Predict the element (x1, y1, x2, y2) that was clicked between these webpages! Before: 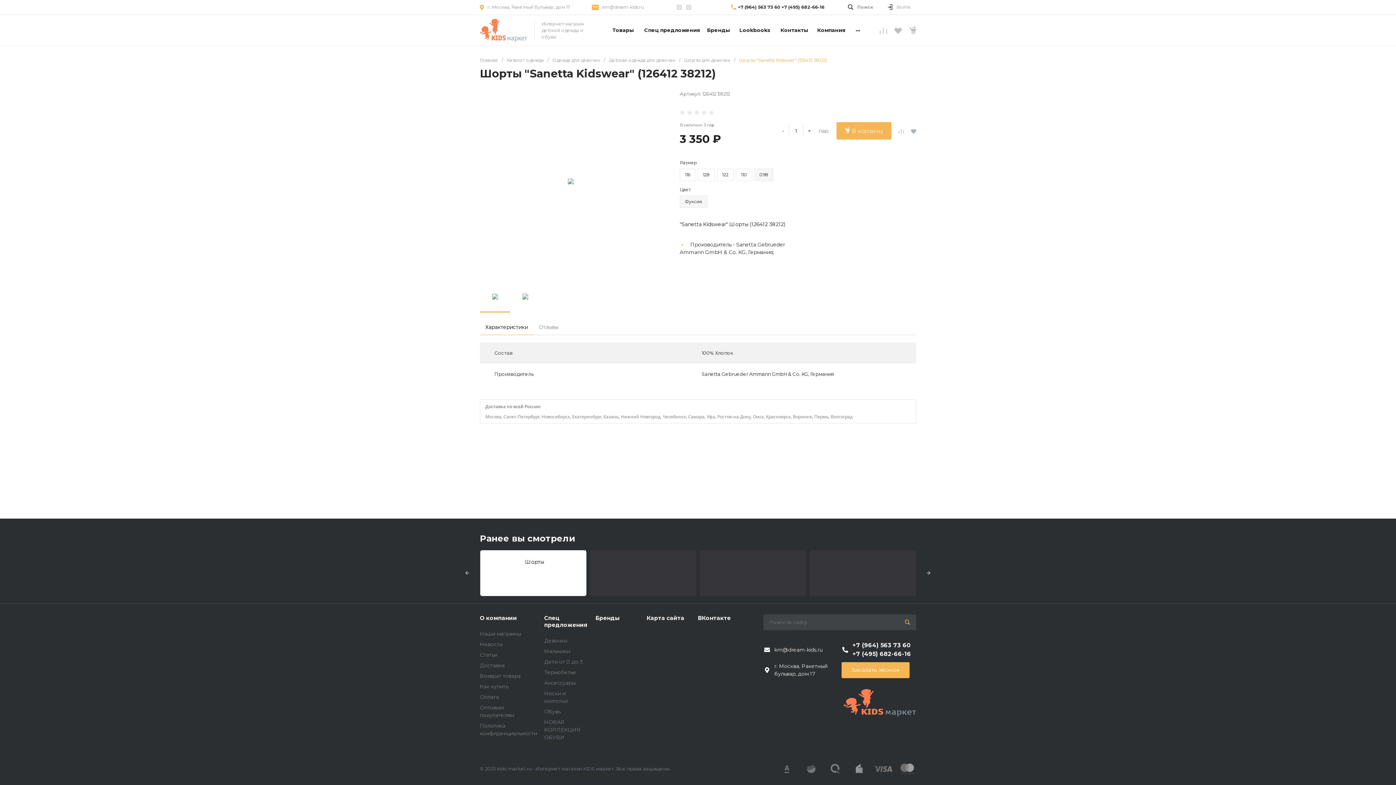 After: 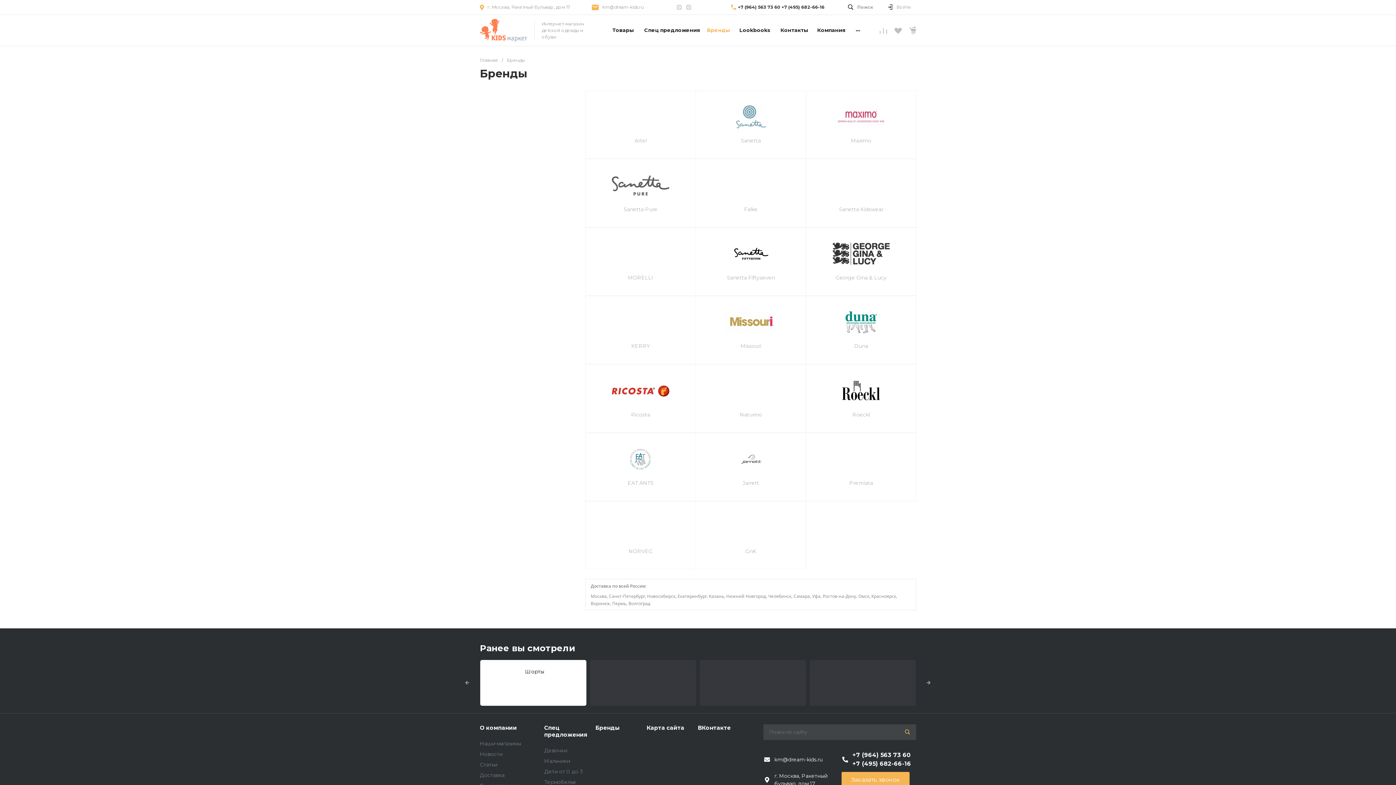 Action: label: Бренды bbox: (702, 14, 734, 45)